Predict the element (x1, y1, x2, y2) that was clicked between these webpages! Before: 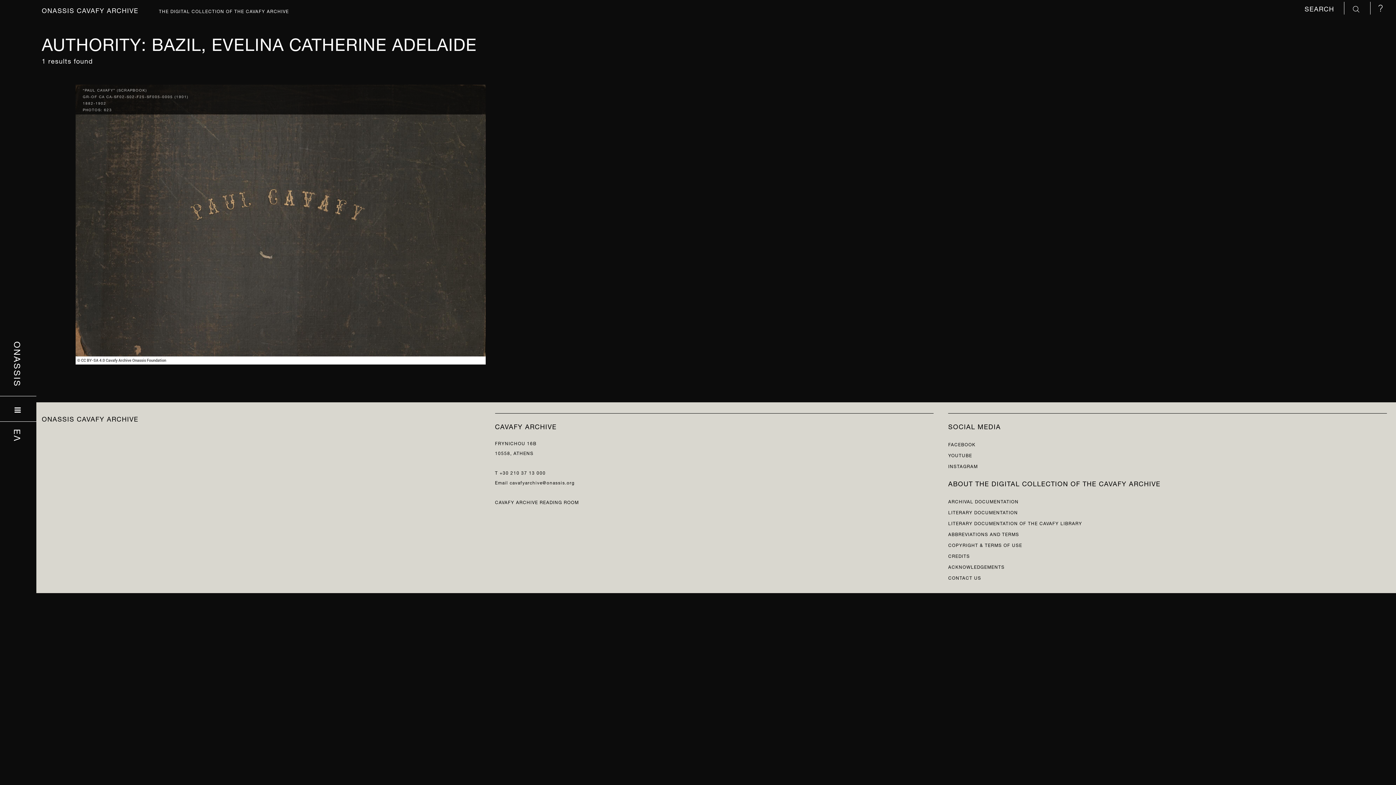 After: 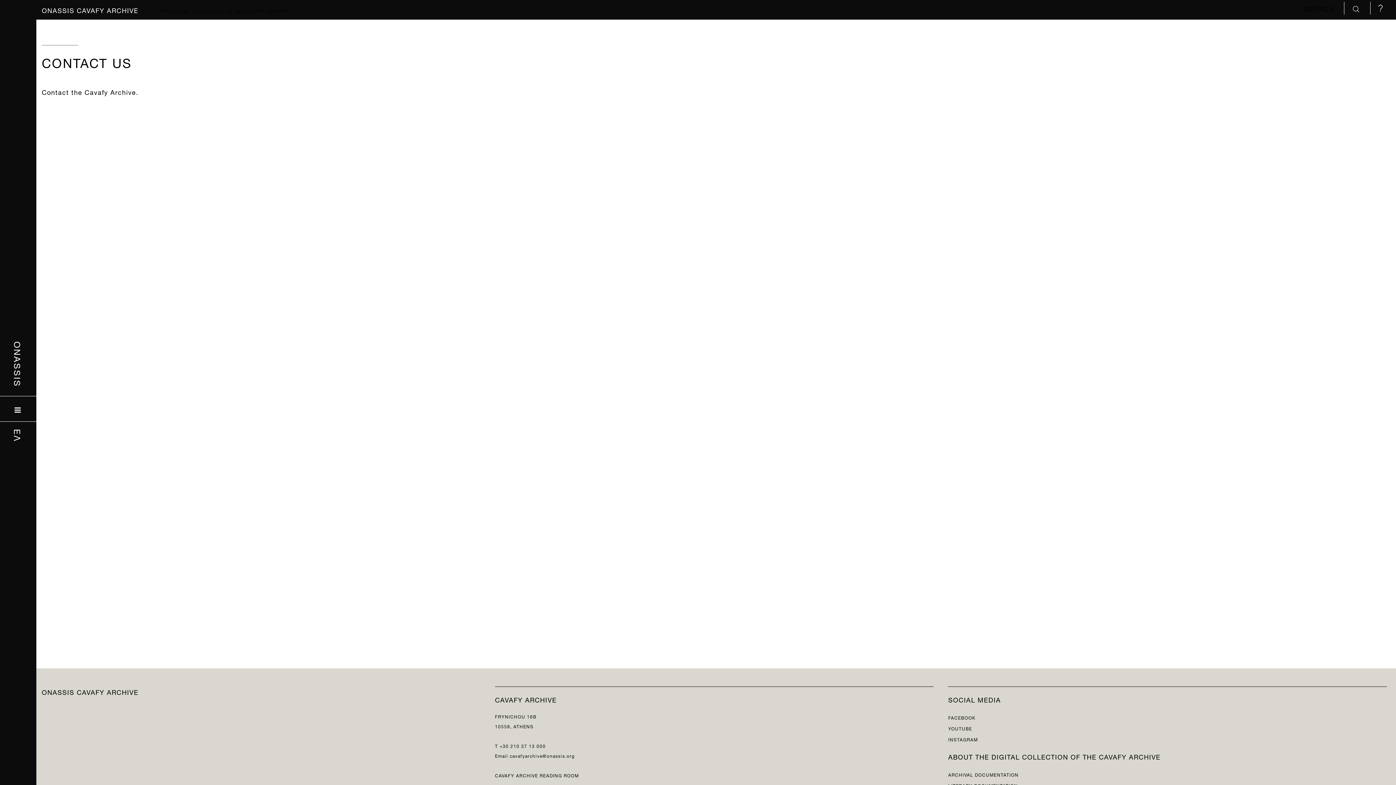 Action: bbox: (948, 573, 981, 581) label: CONTACT US